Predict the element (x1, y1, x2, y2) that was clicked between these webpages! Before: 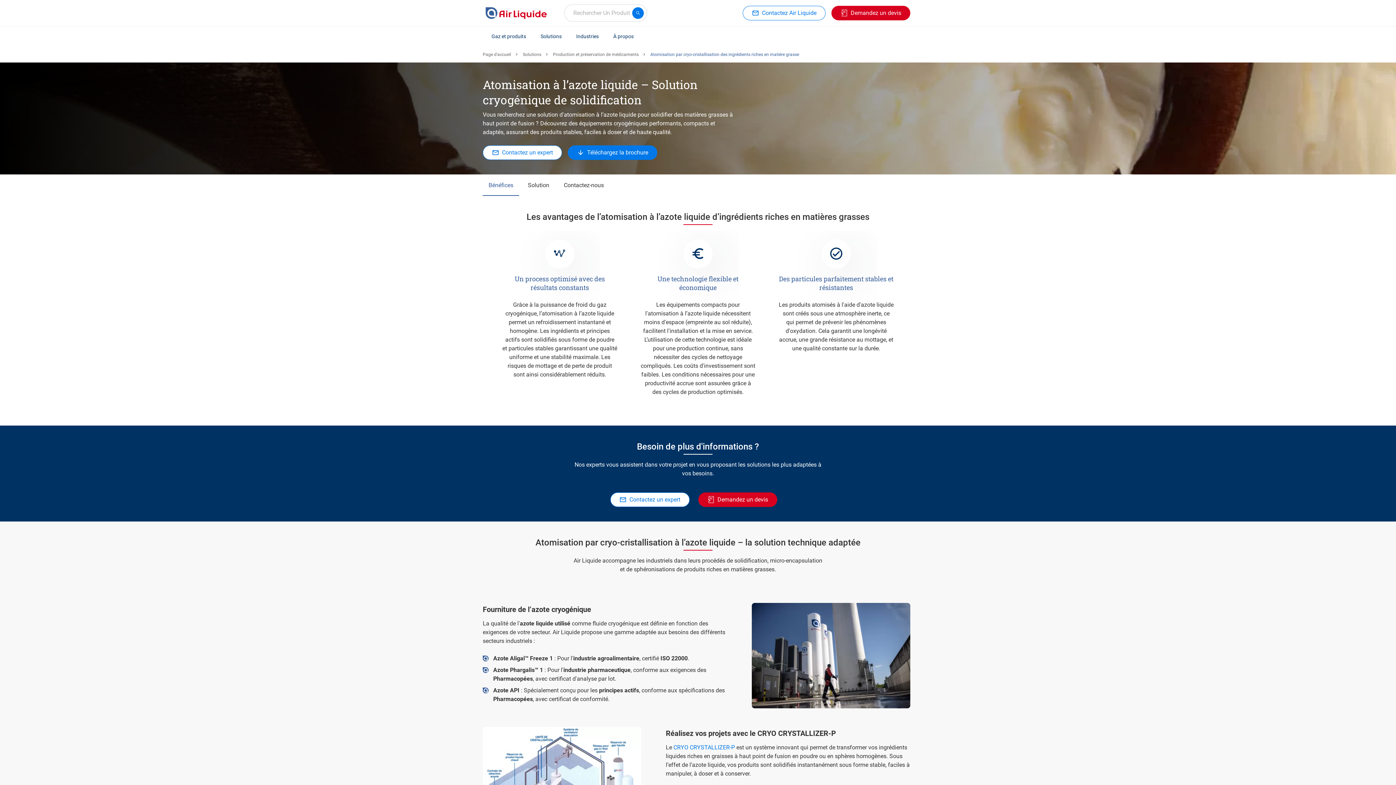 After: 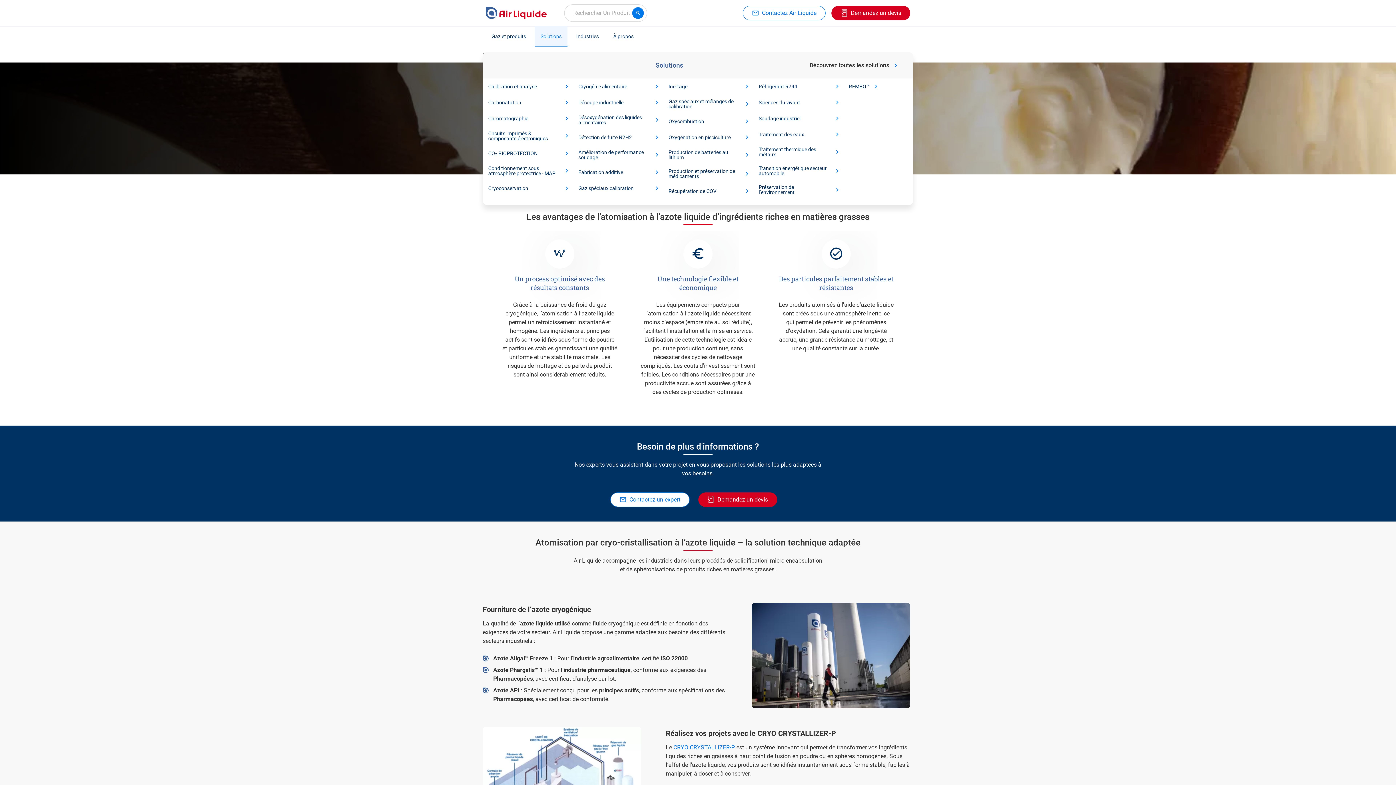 Action: label: Solutions bbox: (534, 26, 567, 46)